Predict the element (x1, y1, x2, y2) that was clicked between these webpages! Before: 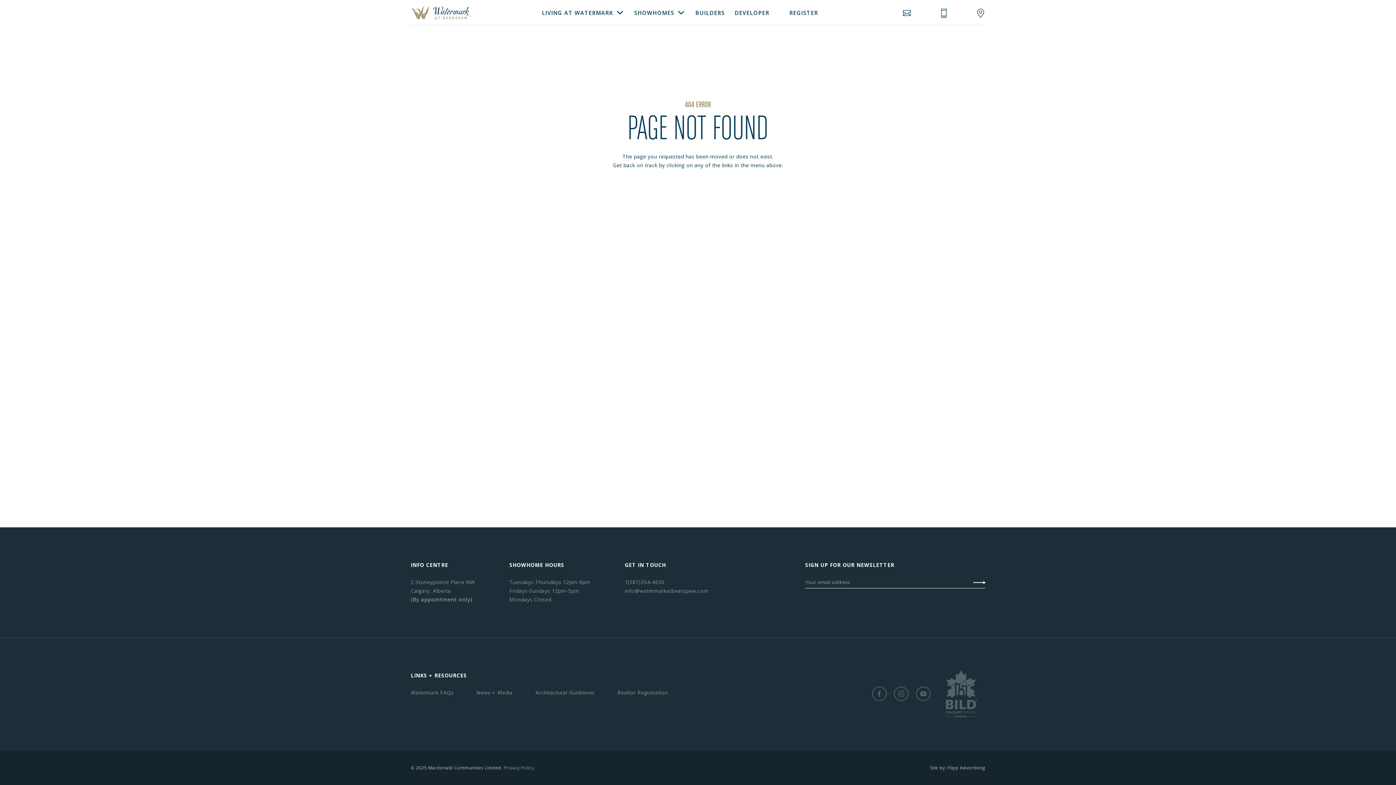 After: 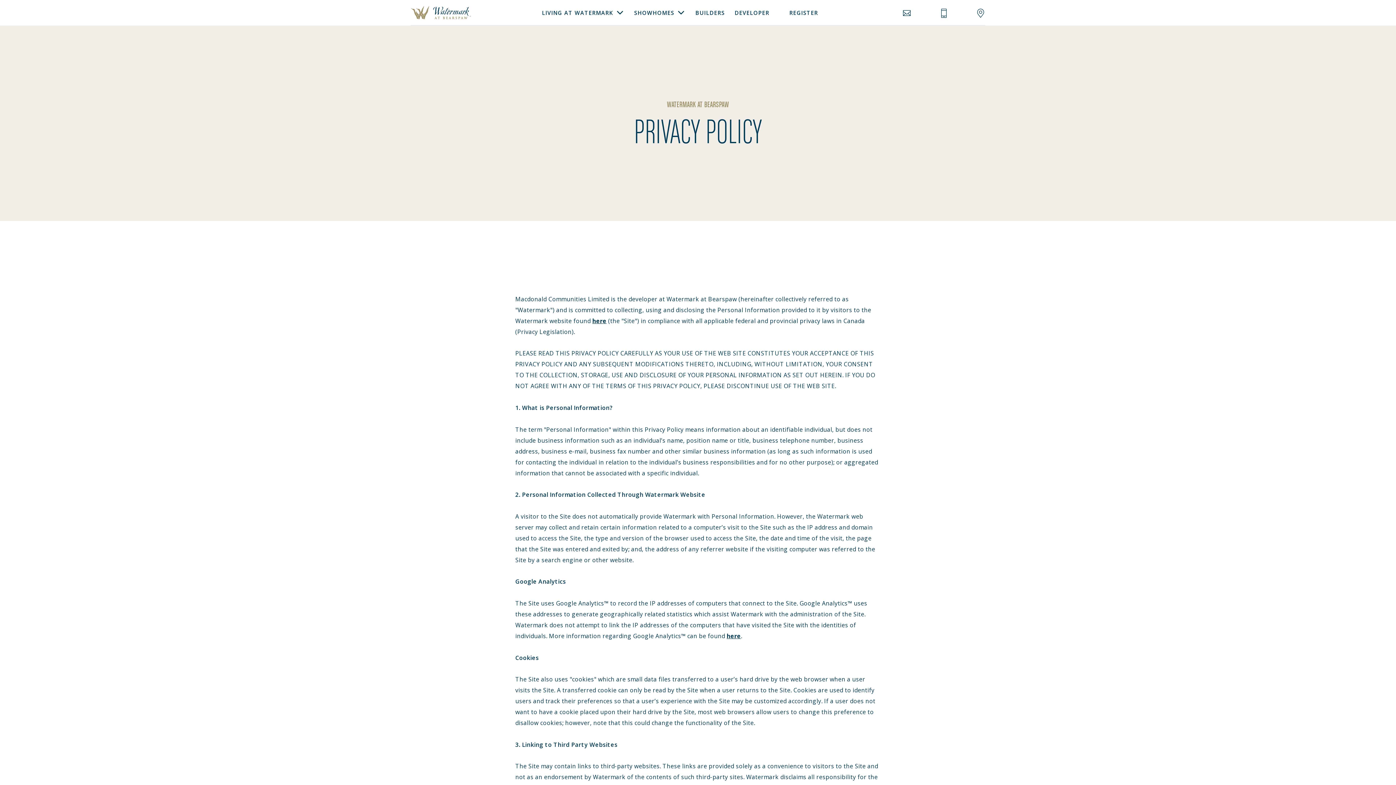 Action: bbox: (504, 764, 535, 772) label: Privacy Policy.